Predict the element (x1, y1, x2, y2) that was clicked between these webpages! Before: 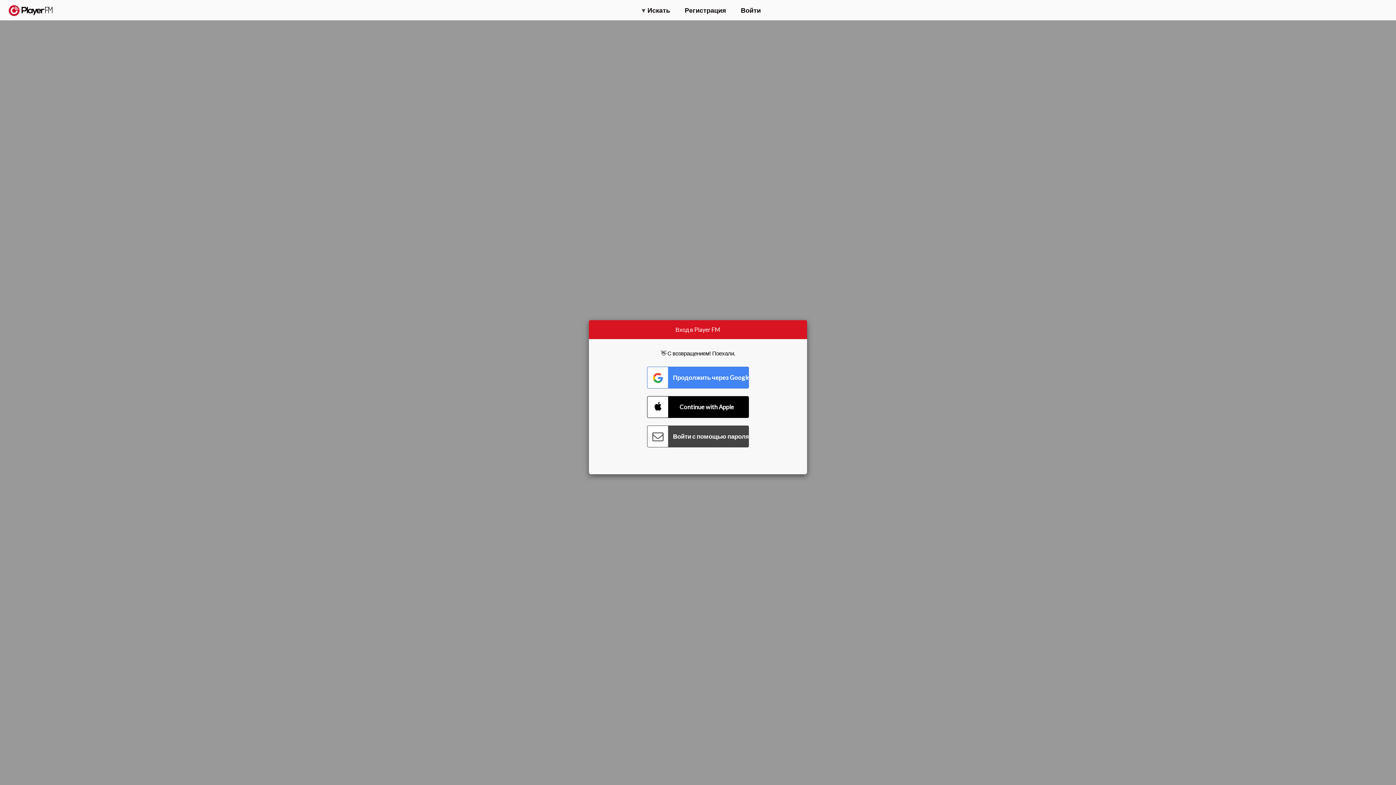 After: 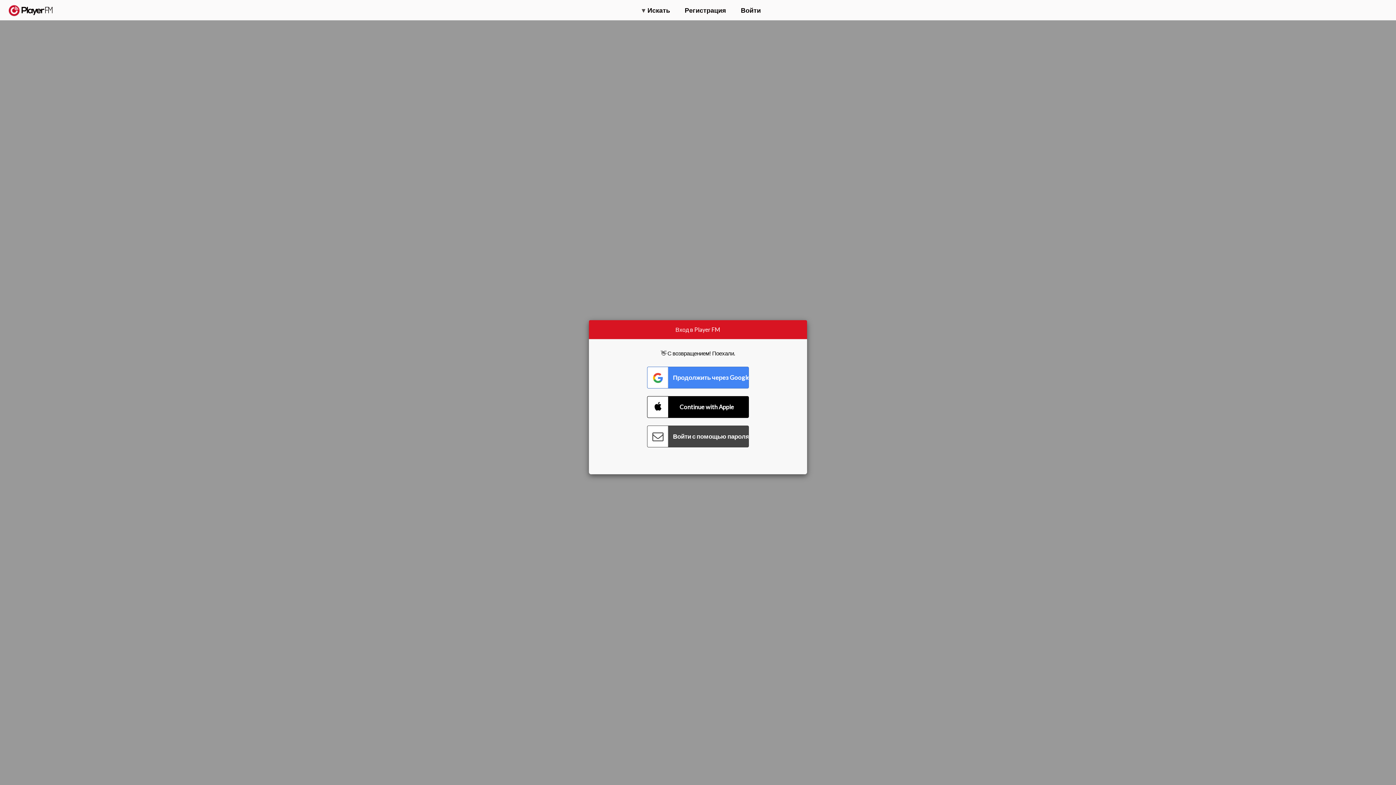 Action: label: Поиск bbox: (1357, 5, 1365, 12)